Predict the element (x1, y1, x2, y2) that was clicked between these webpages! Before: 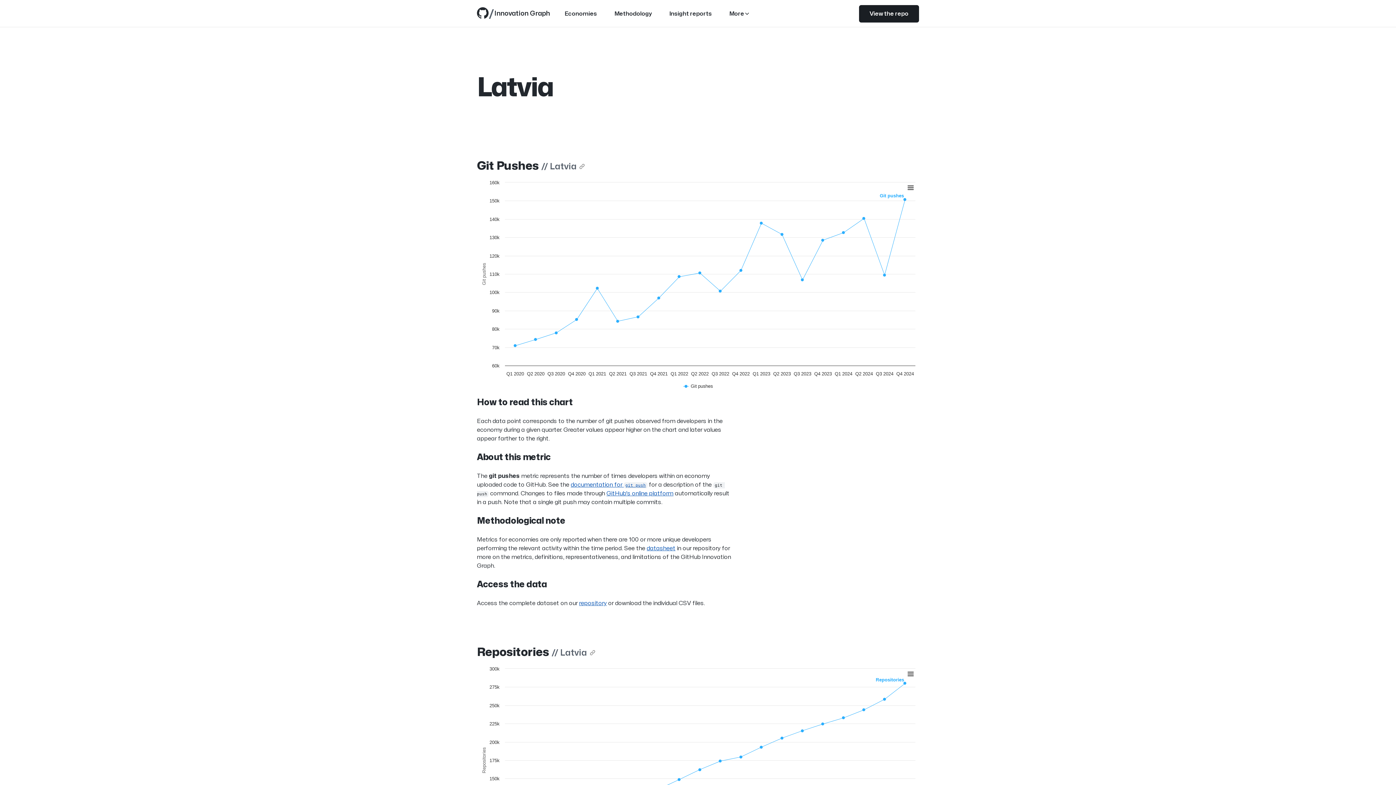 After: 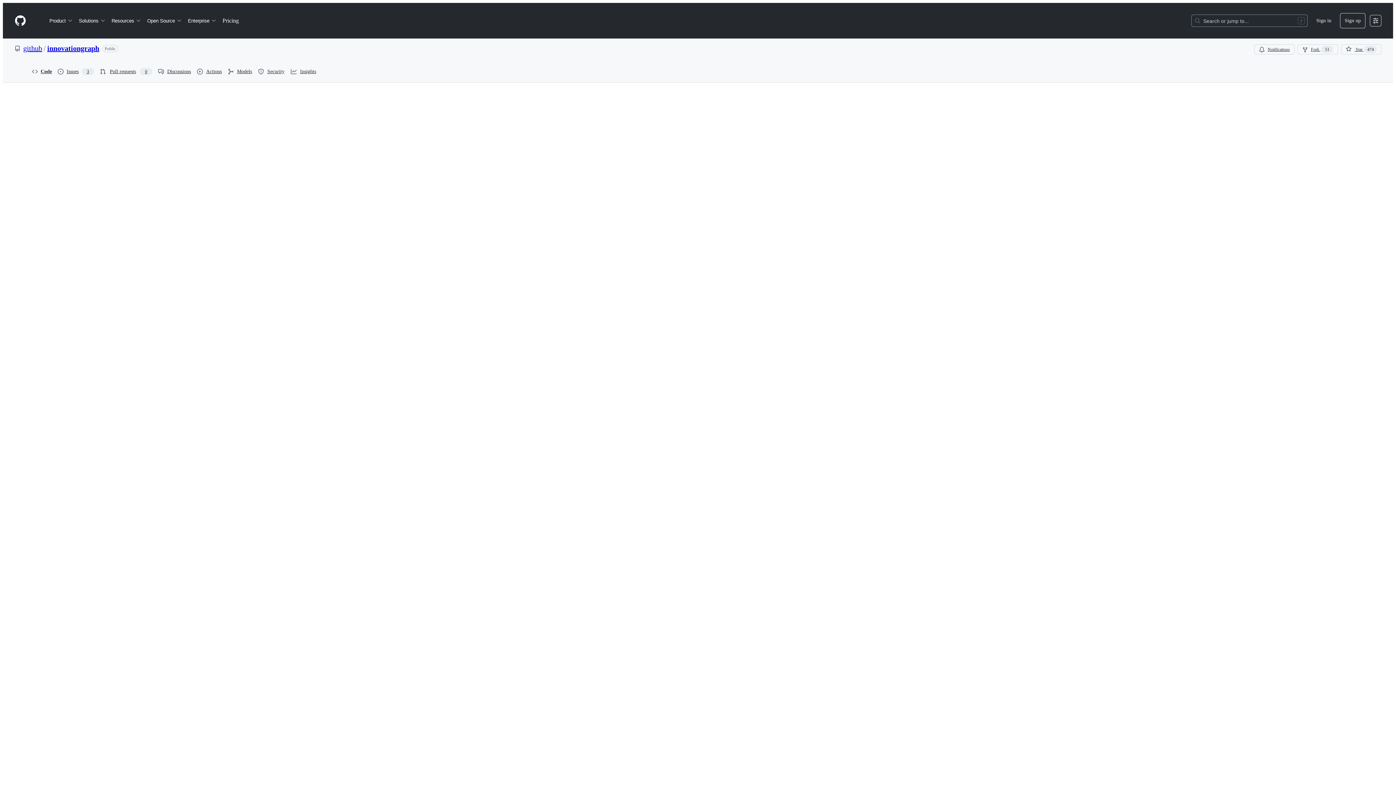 Action: label: datasheet bbox: (646, 545, 675, 551)